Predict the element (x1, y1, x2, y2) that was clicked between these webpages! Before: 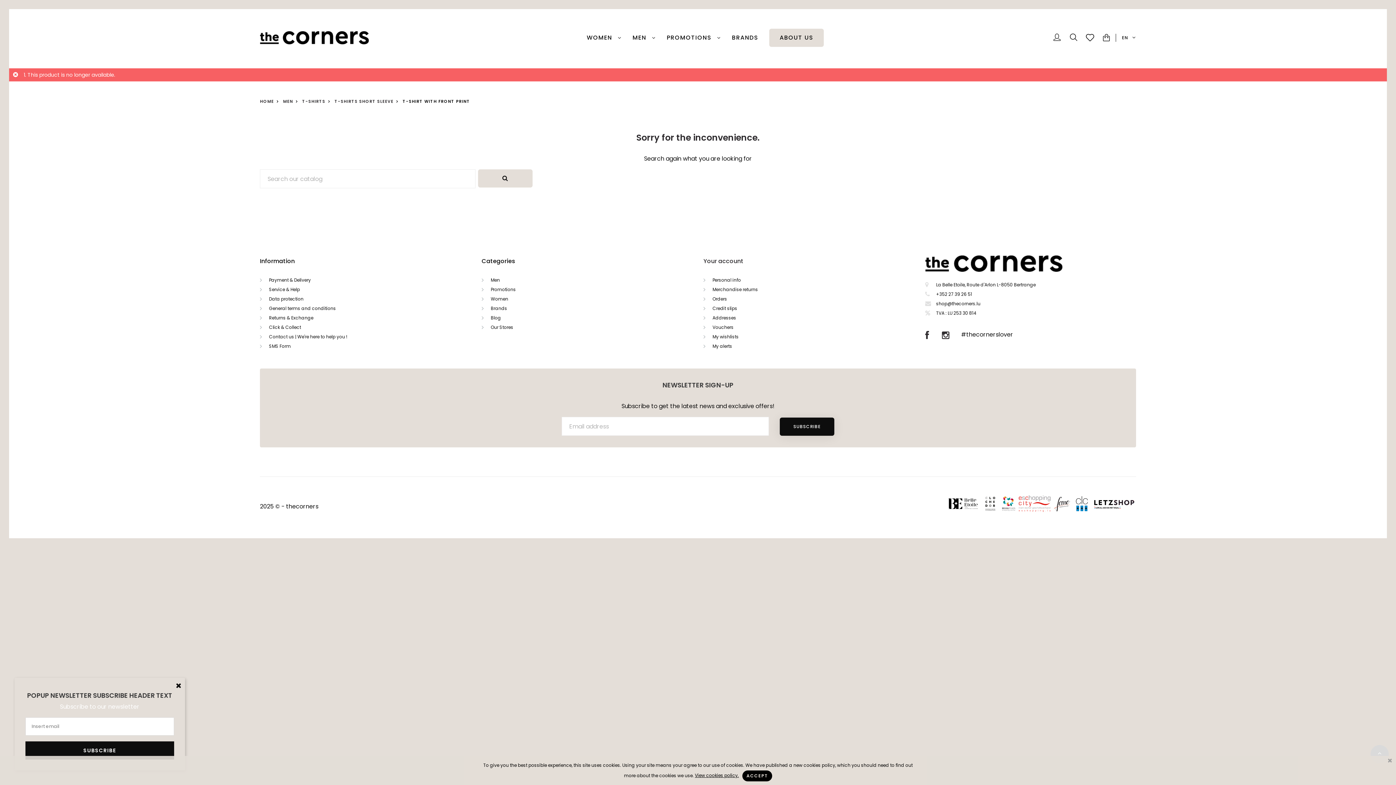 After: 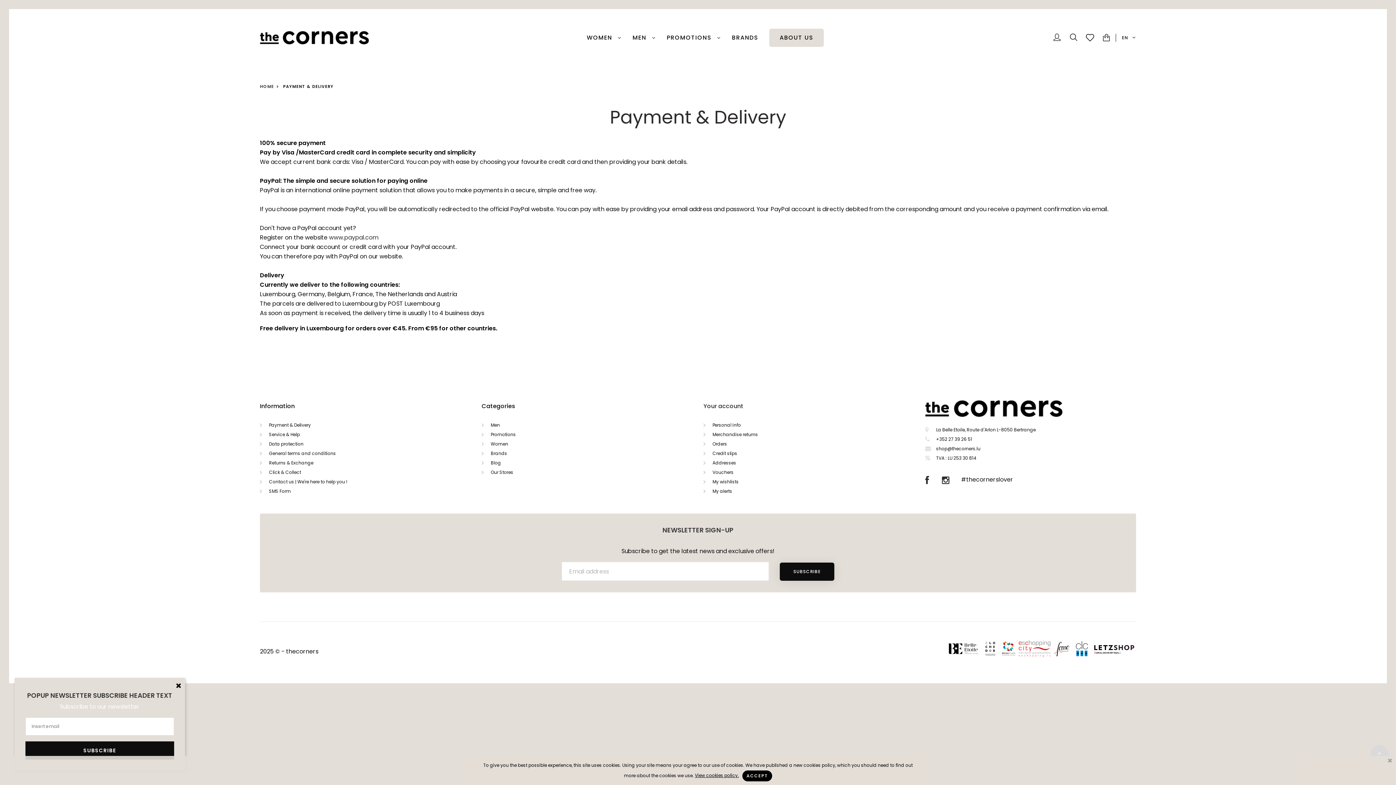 Action: bbox: (260, 275, 310, 285) label: Payment & Delivery